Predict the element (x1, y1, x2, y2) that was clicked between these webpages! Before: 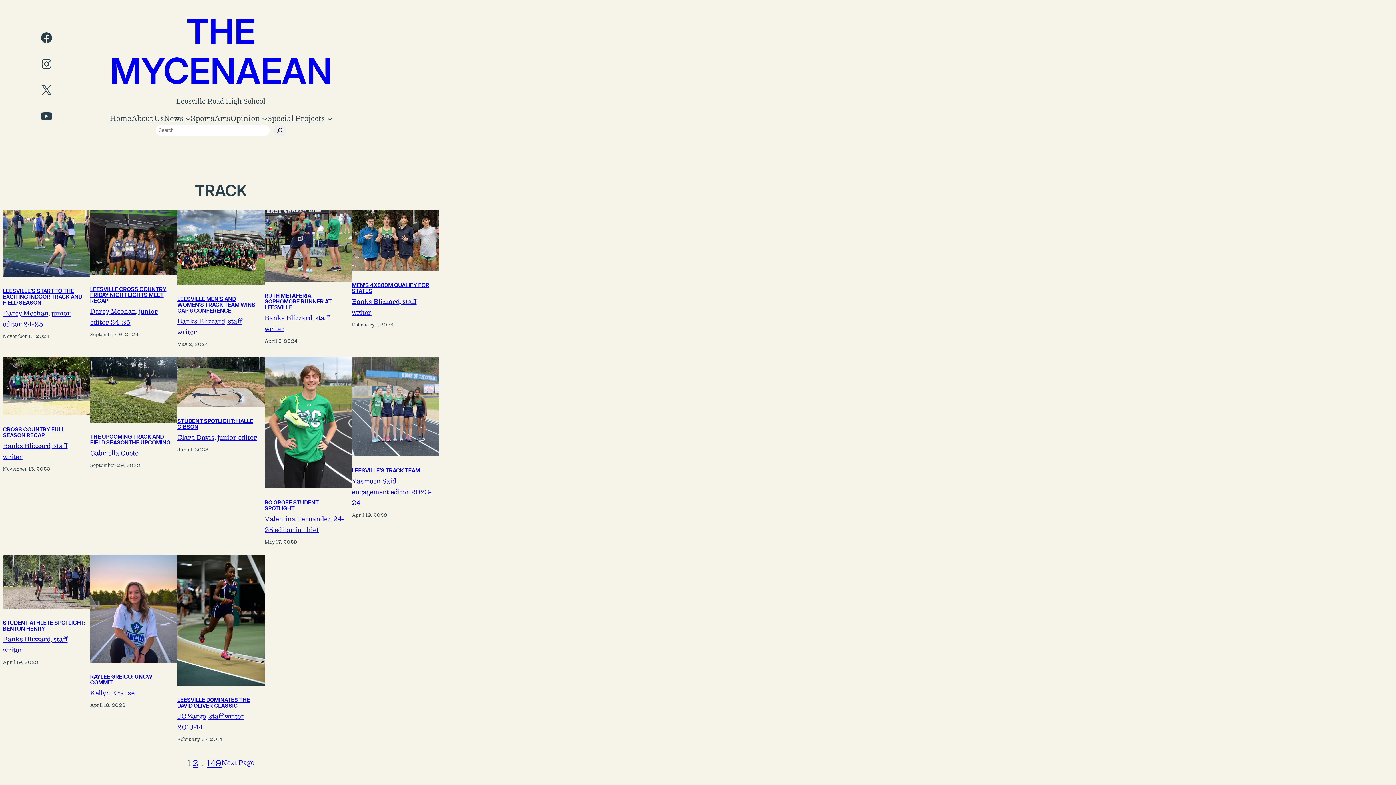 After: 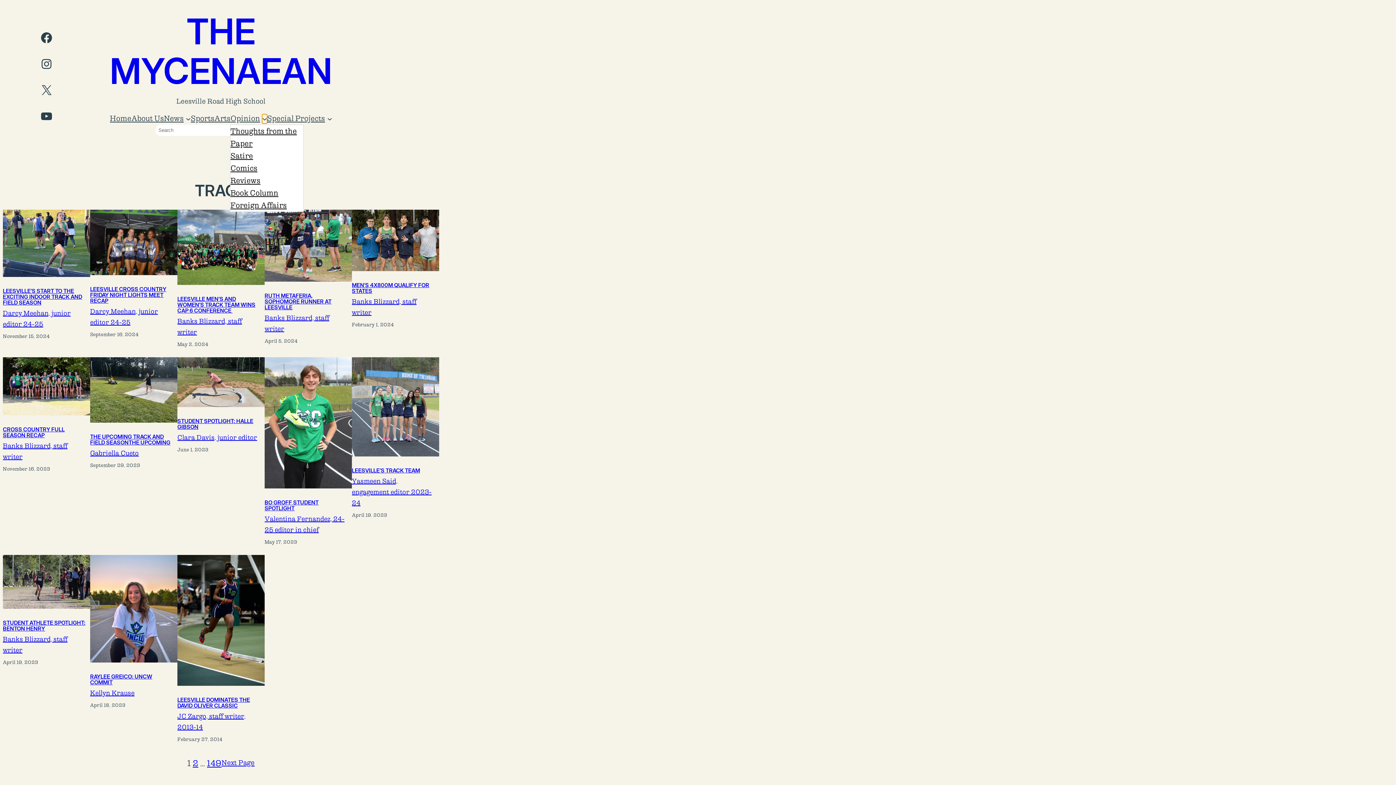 Action: label: Opinion submenu bbox: (262, 116, 267, 121)